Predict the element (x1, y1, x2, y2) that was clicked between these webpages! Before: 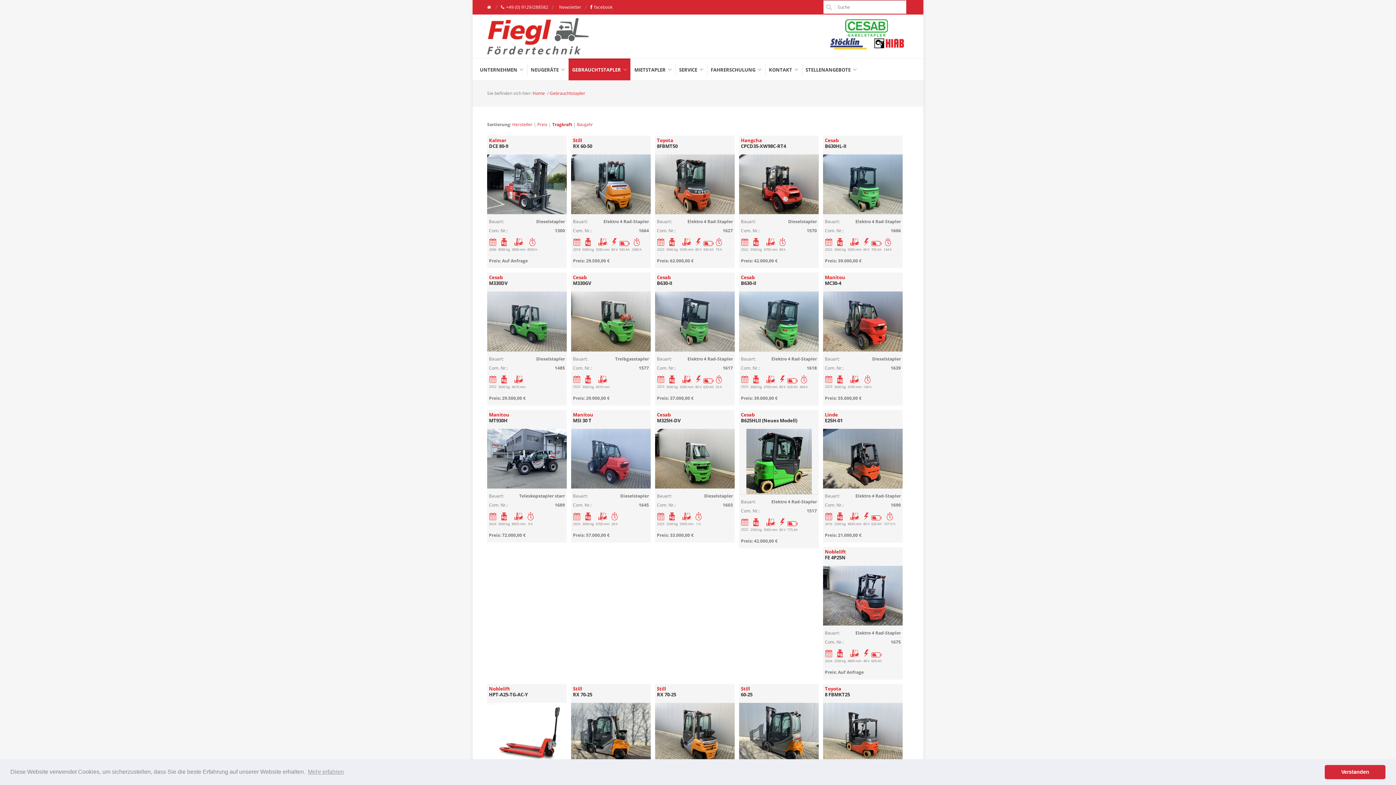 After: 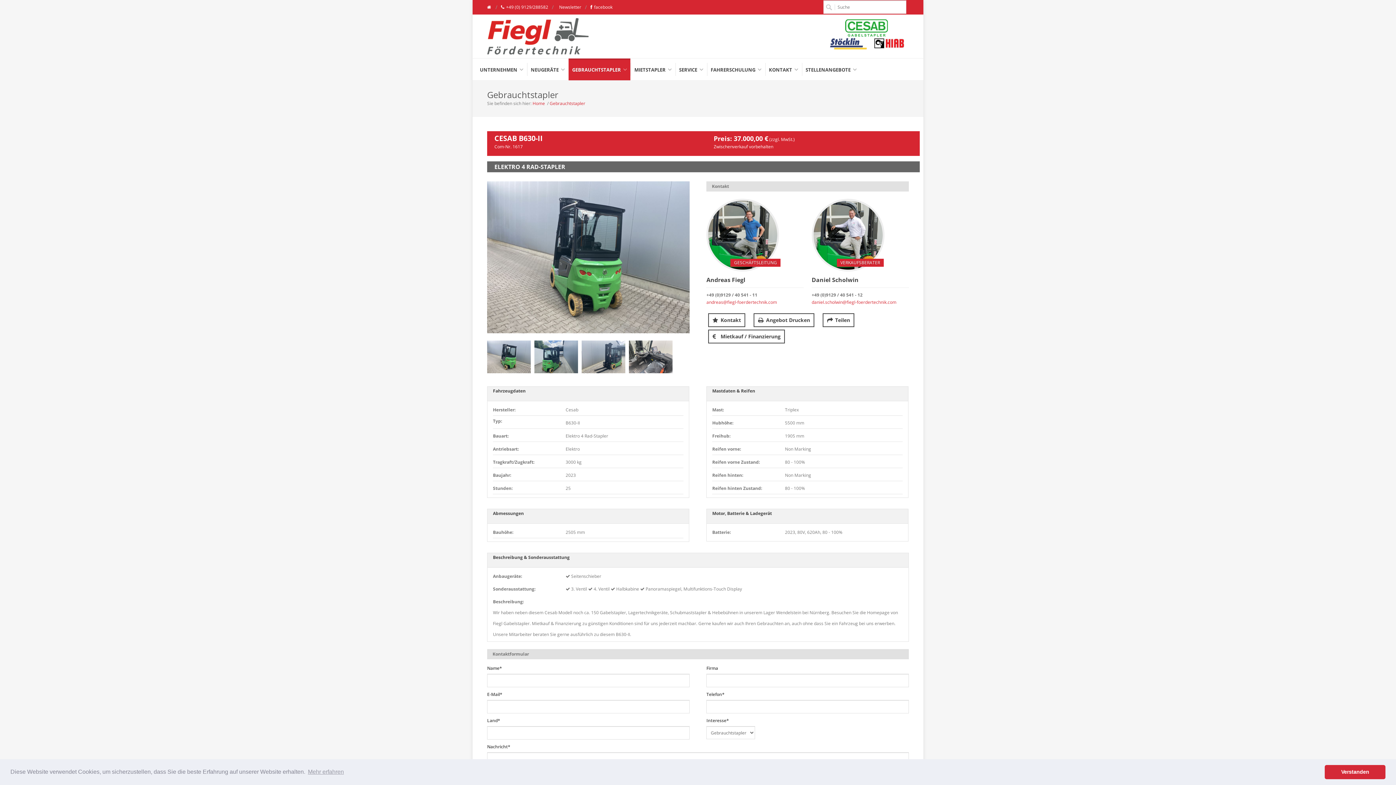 Action: label: Cesab
B630-II bbox: (655, 272, 734, 288)